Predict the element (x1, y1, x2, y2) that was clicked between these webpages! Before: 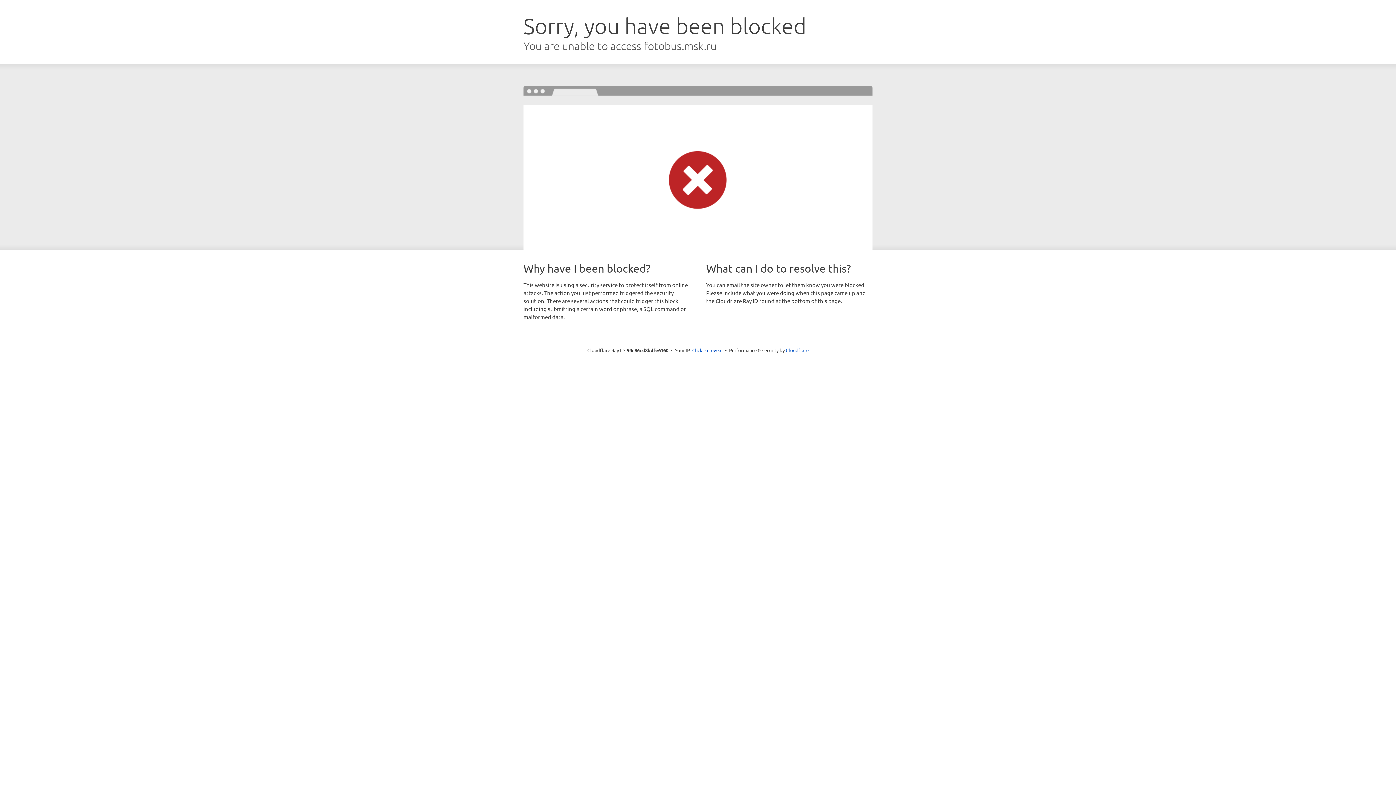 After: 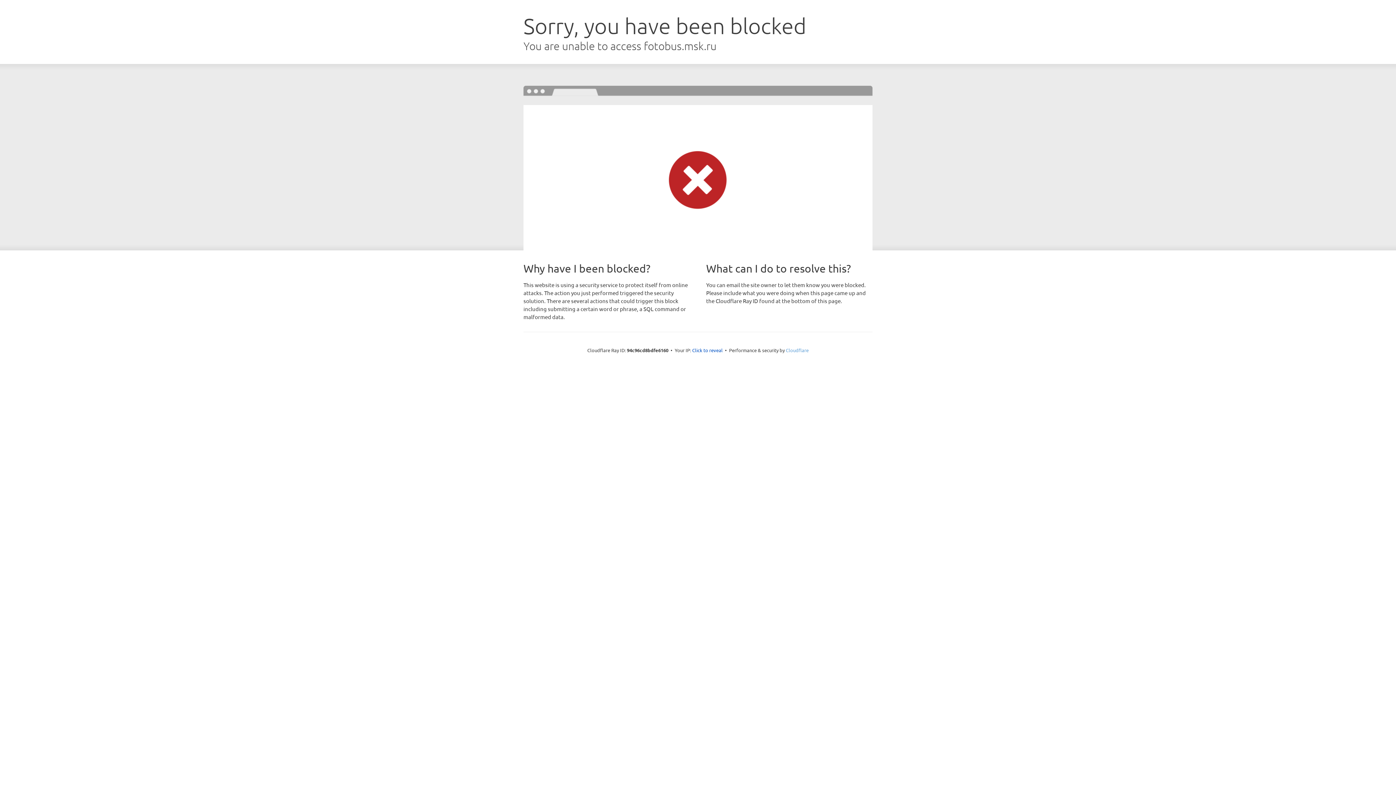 Action: bbox: (786, 347, 808, 353) label: Cloudflare